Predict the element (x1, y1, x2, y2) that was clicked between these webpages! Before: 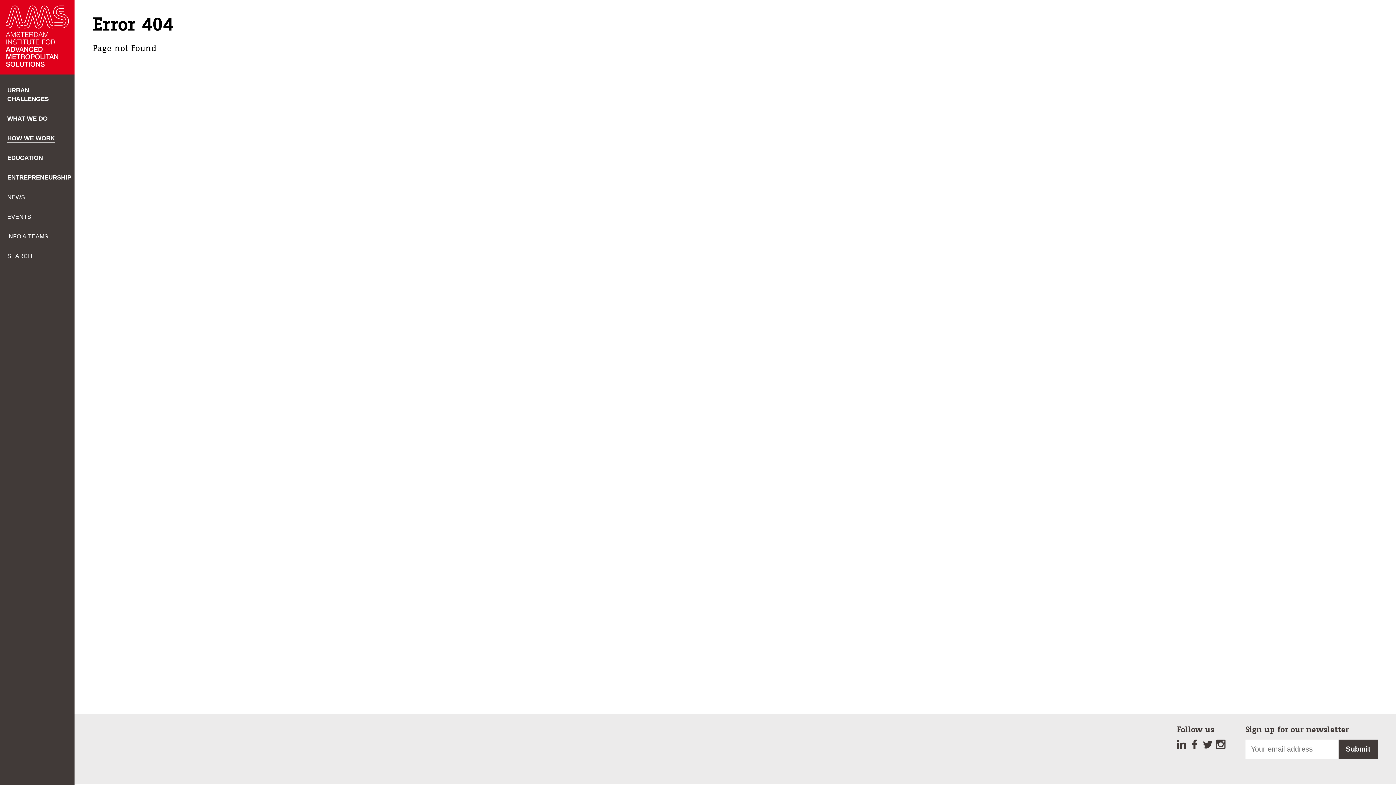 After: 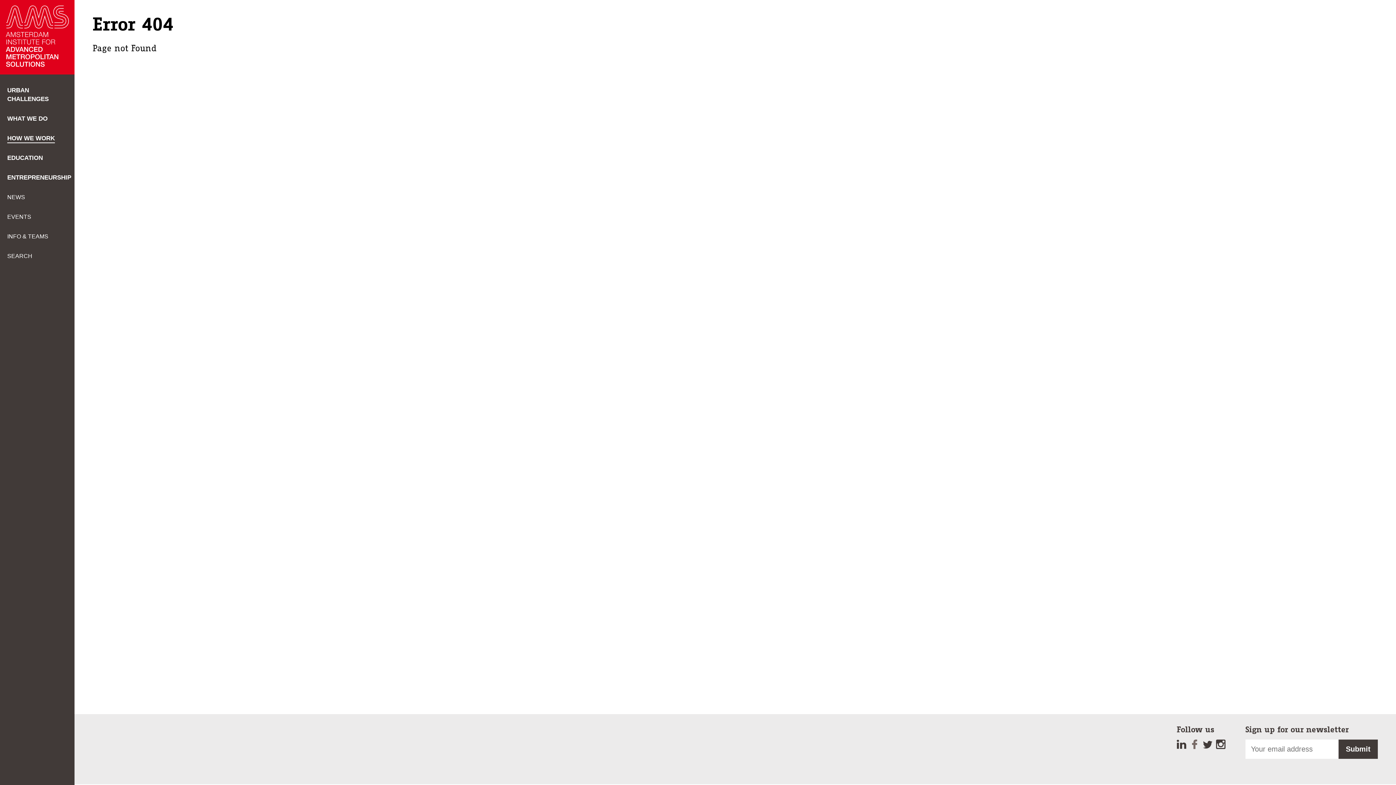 Action: label:   bbox: (1190, 743, 1203, 750)